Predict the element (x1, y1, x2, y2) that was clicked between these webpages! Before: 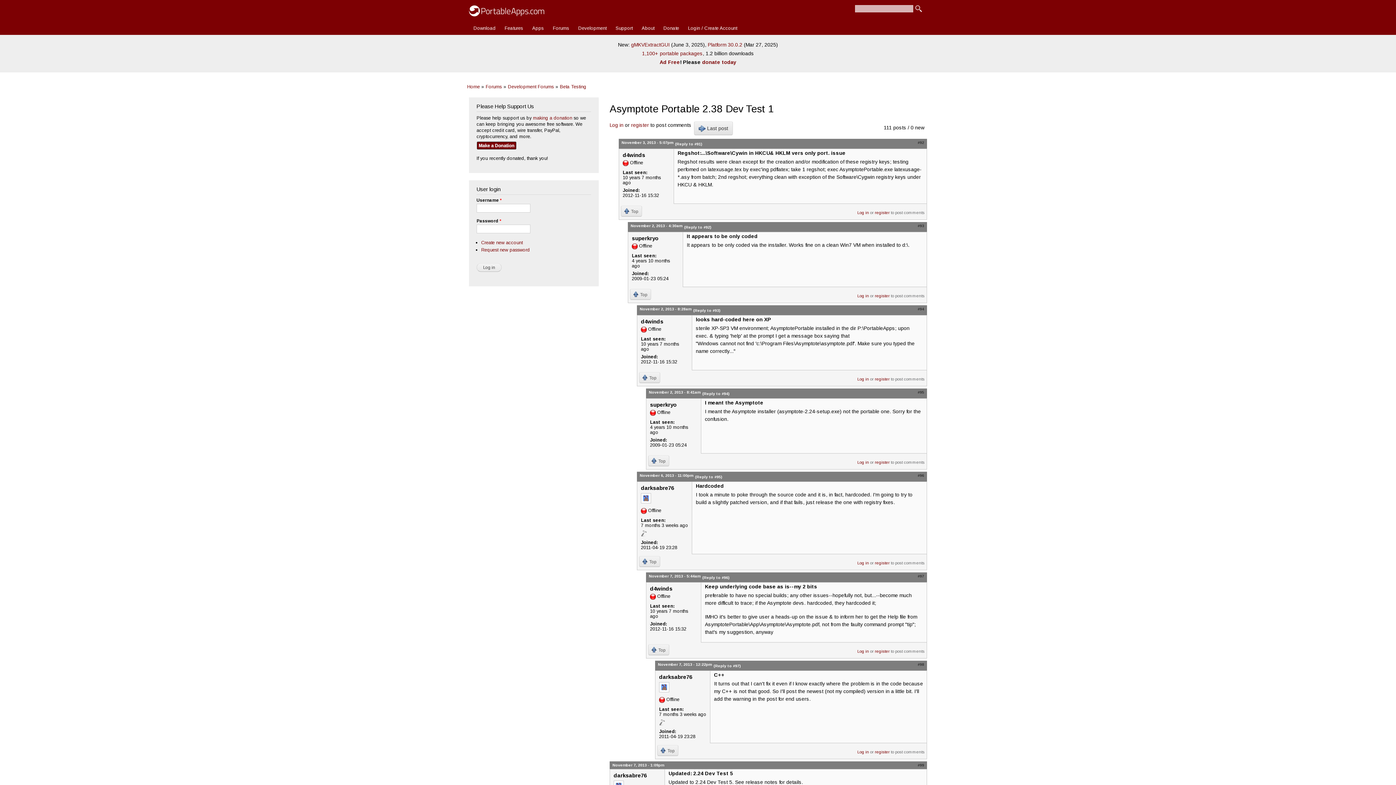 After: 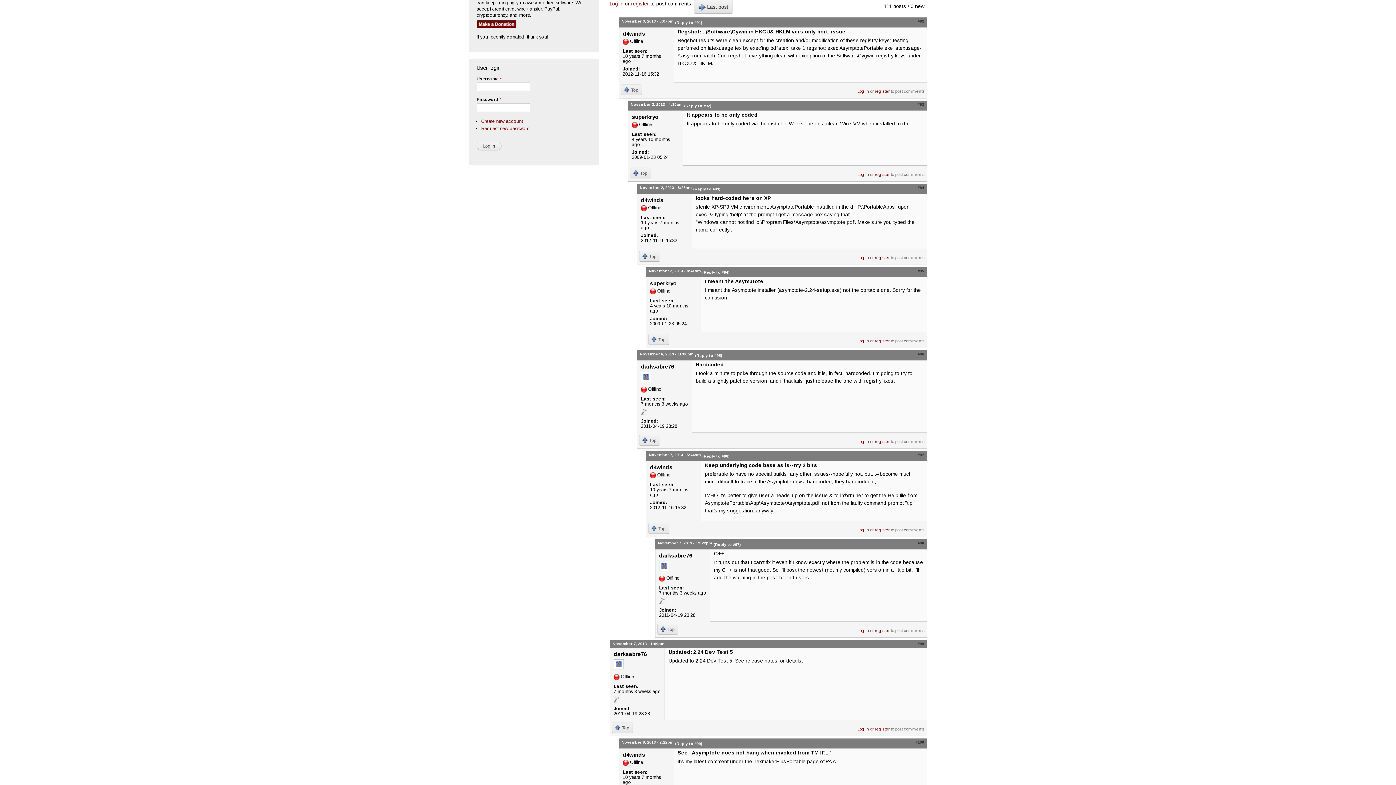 Action: bbox: (630, 289, 651, 300) label: Top